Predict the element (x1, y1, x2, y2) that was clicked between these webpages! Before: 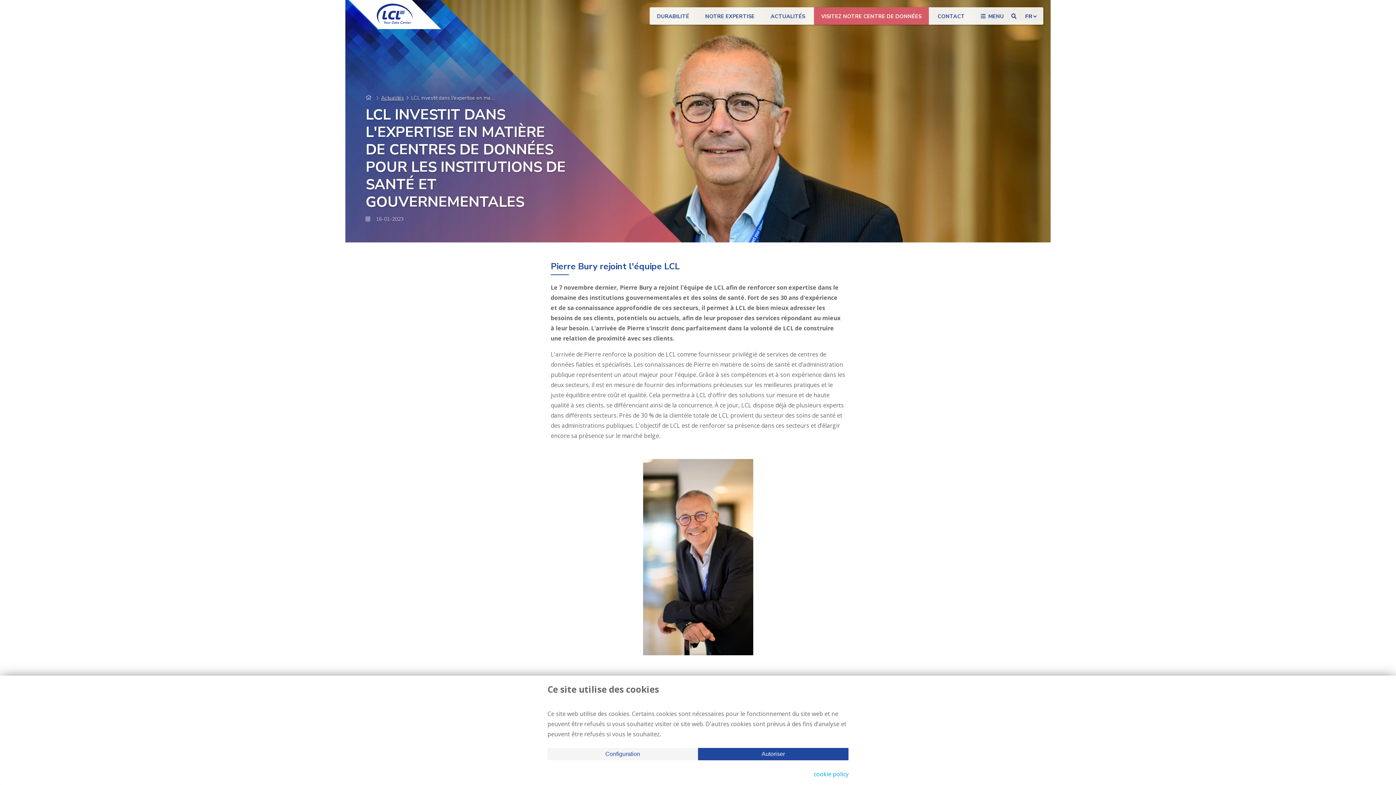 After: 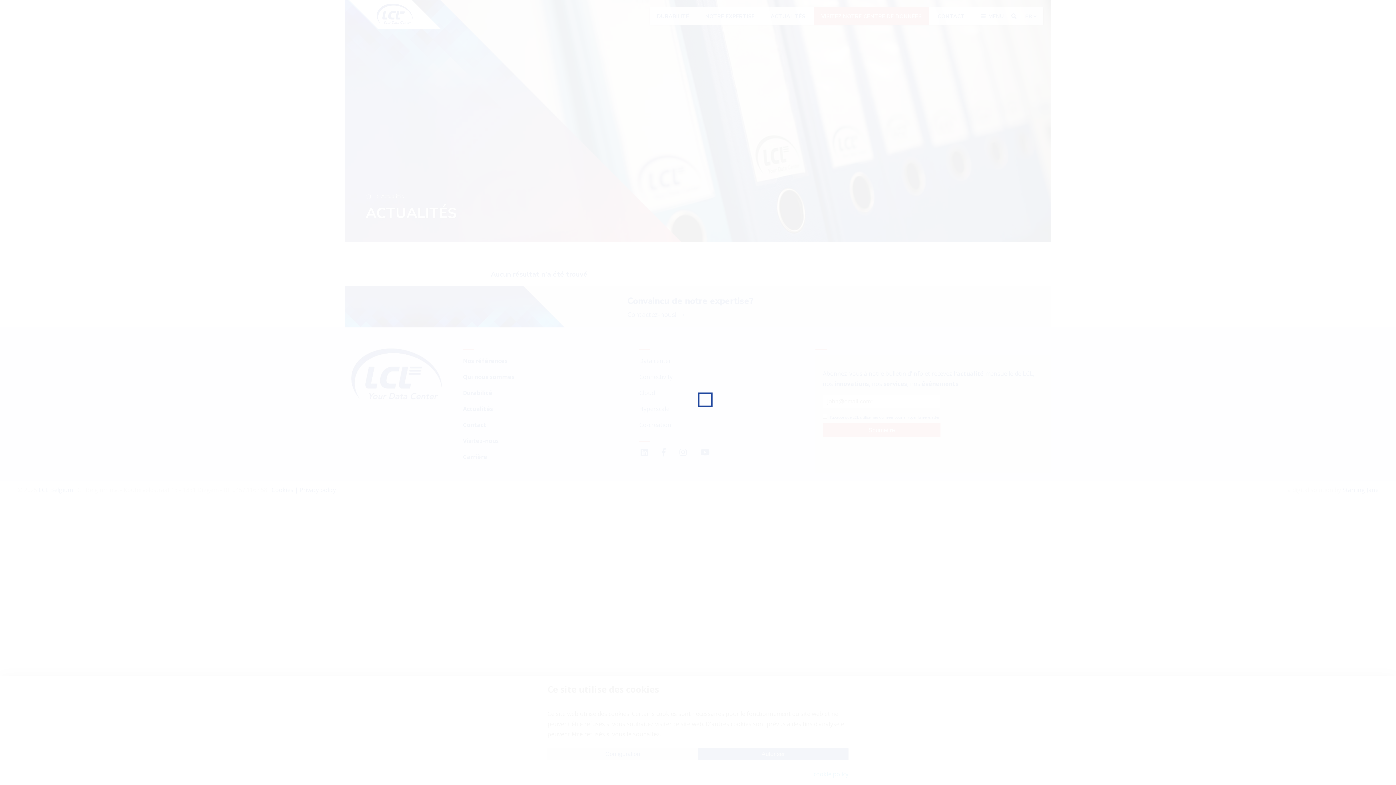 Action: bbox: (381, 94, 404, 101) label: Actualités